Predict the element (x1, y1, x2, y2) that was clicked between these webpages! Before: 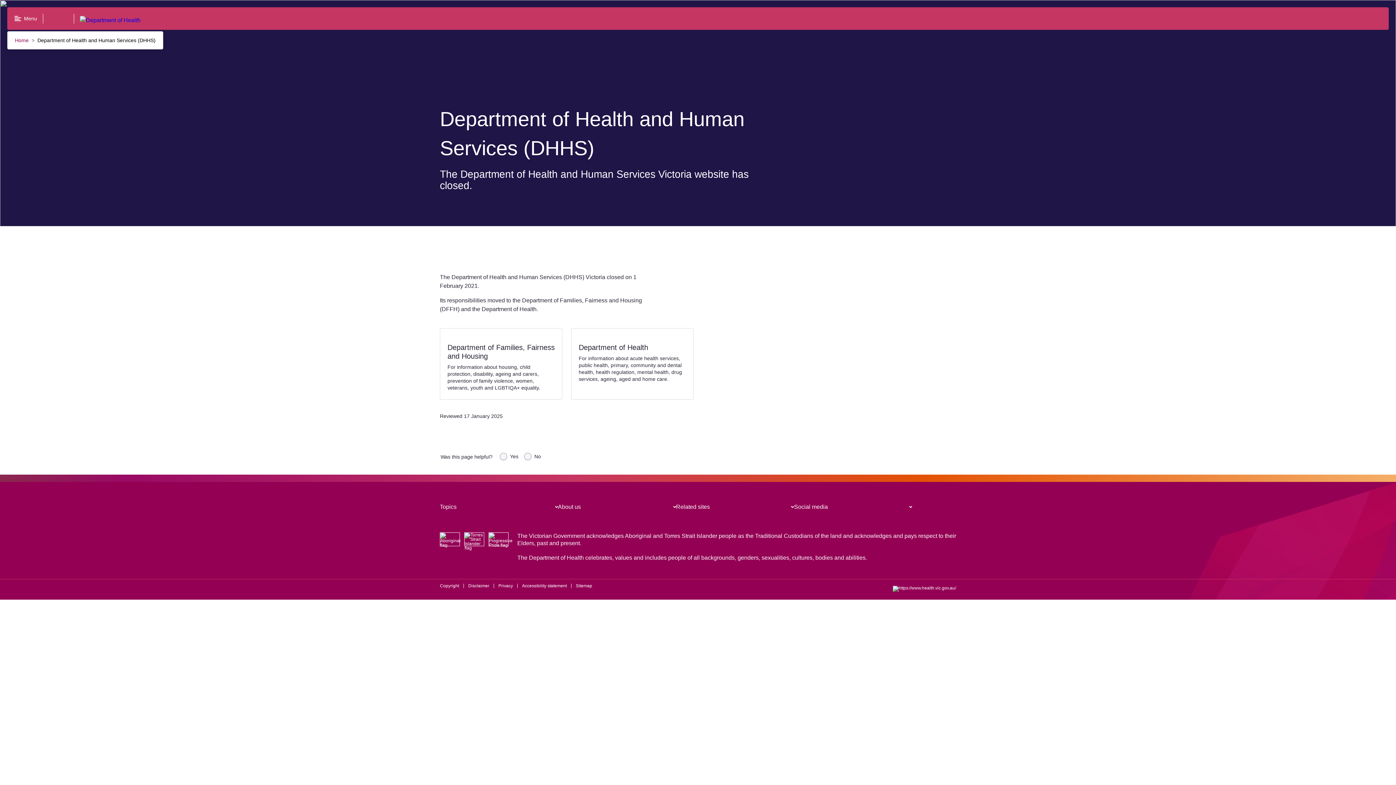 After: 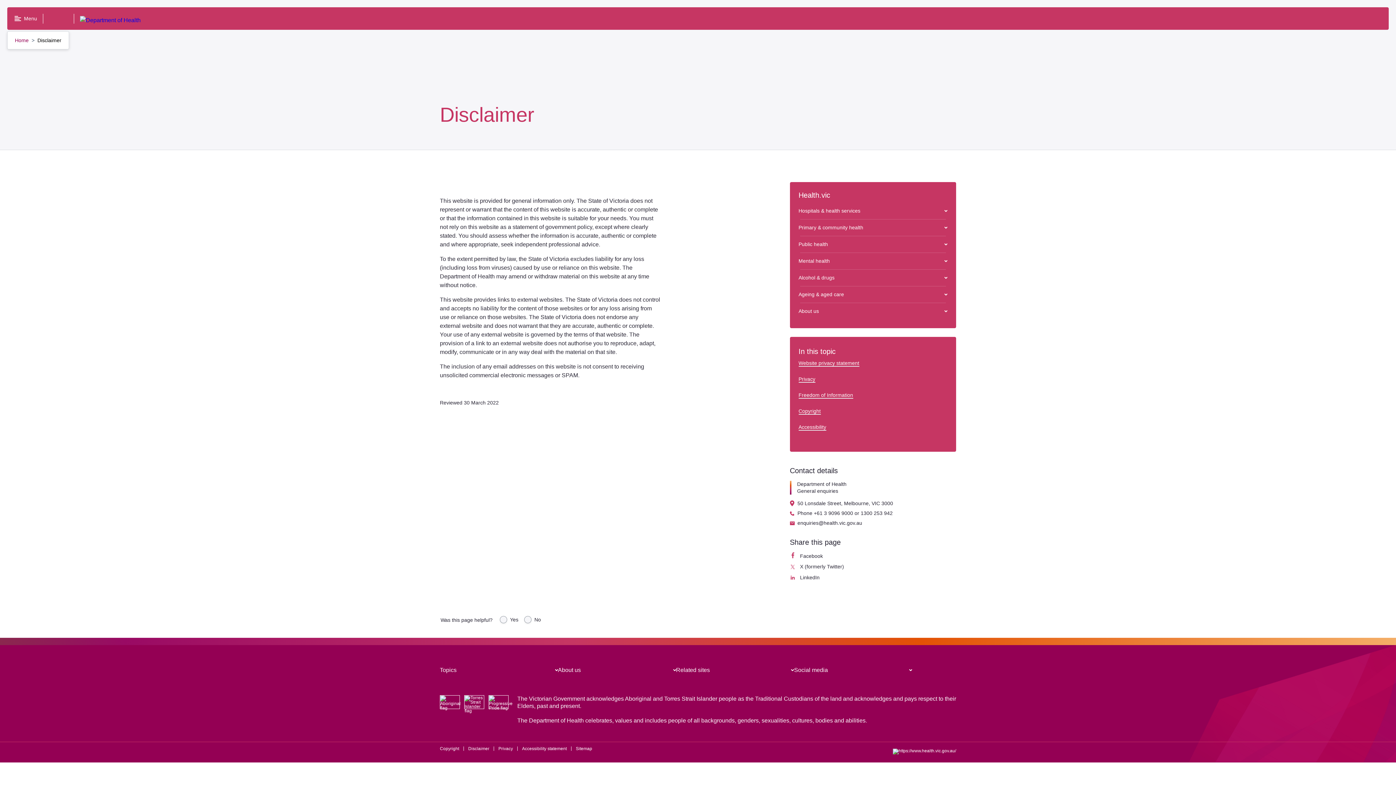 Action: label: Disclaimer bbox: (468, 583, 489, 588)